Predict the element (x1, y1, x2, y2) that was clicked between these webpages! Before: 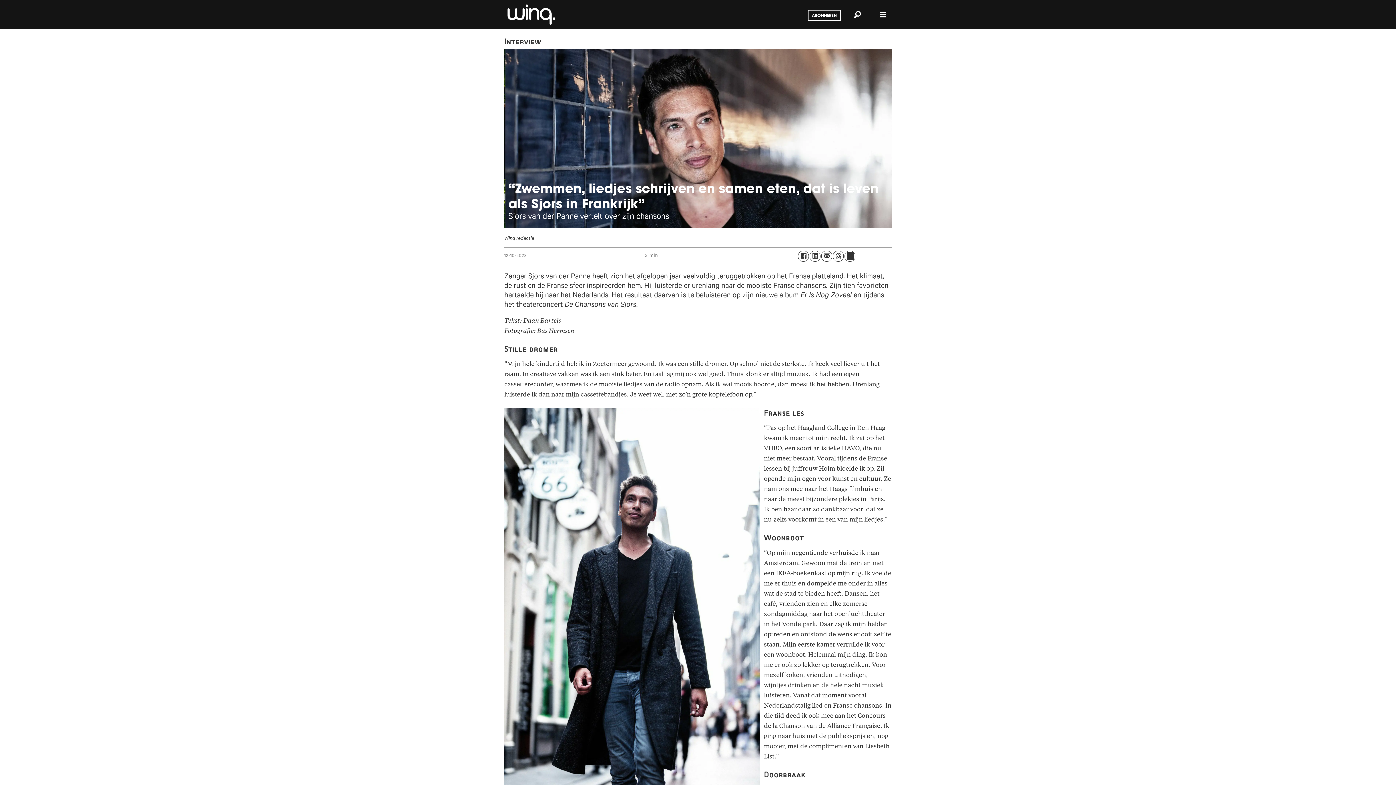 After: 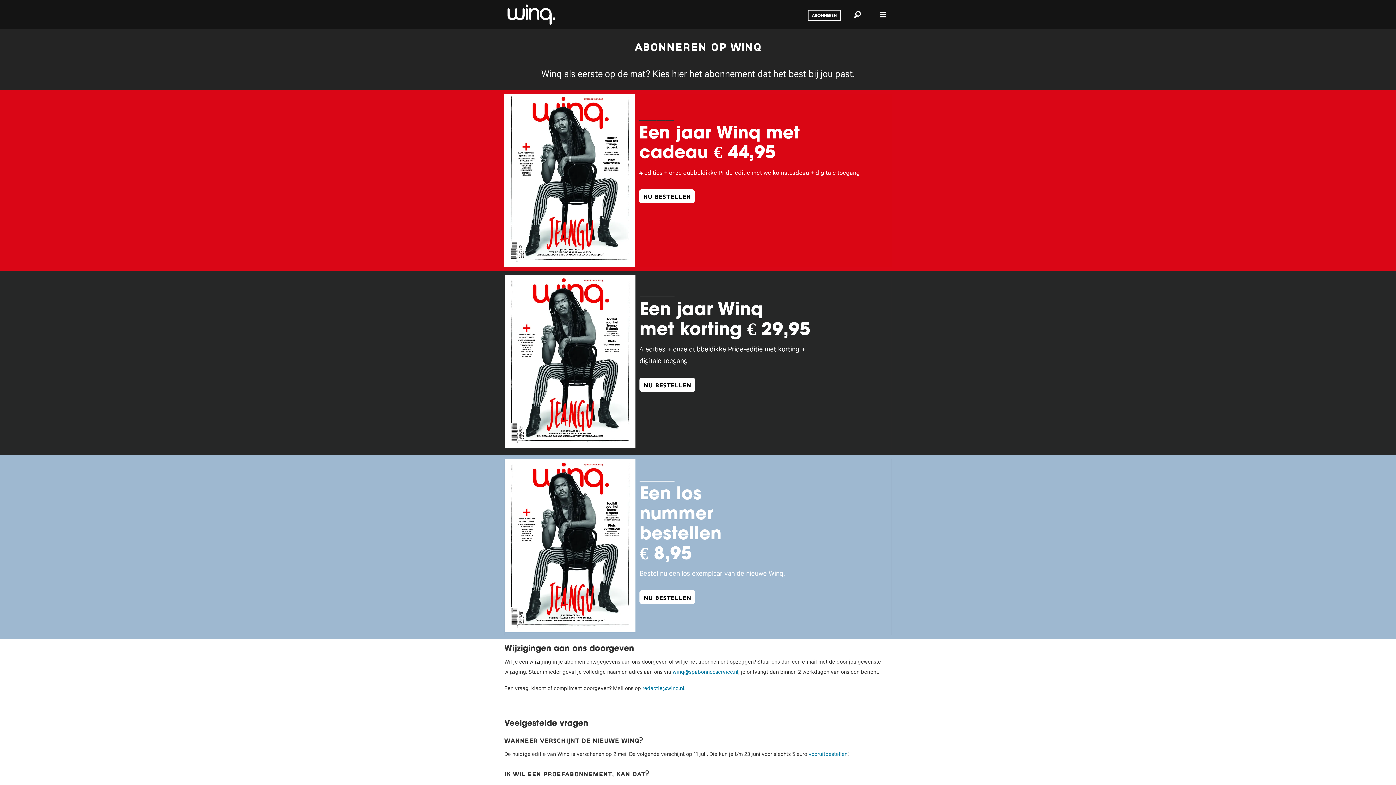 Action: bbox: (807, 9, 841, 20) label: ABONNEREN